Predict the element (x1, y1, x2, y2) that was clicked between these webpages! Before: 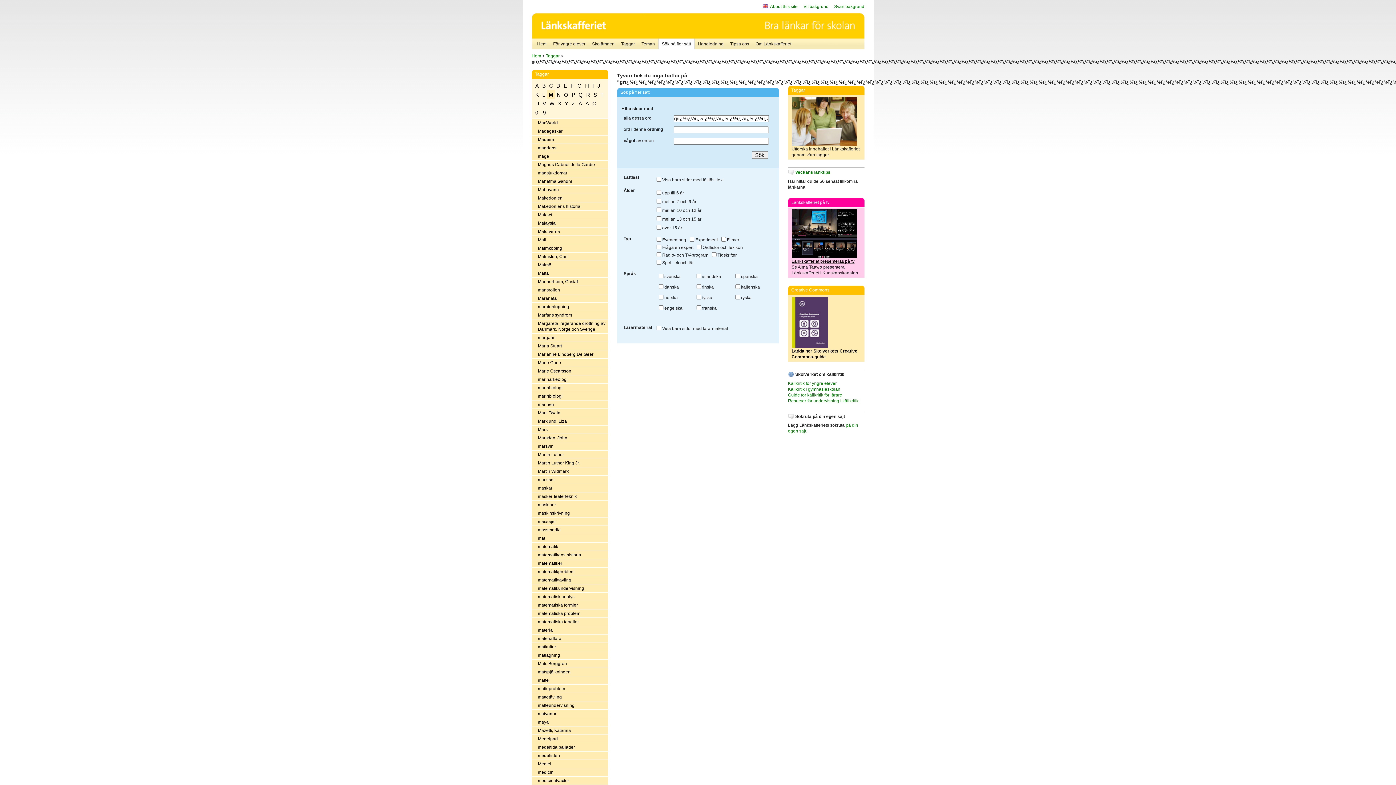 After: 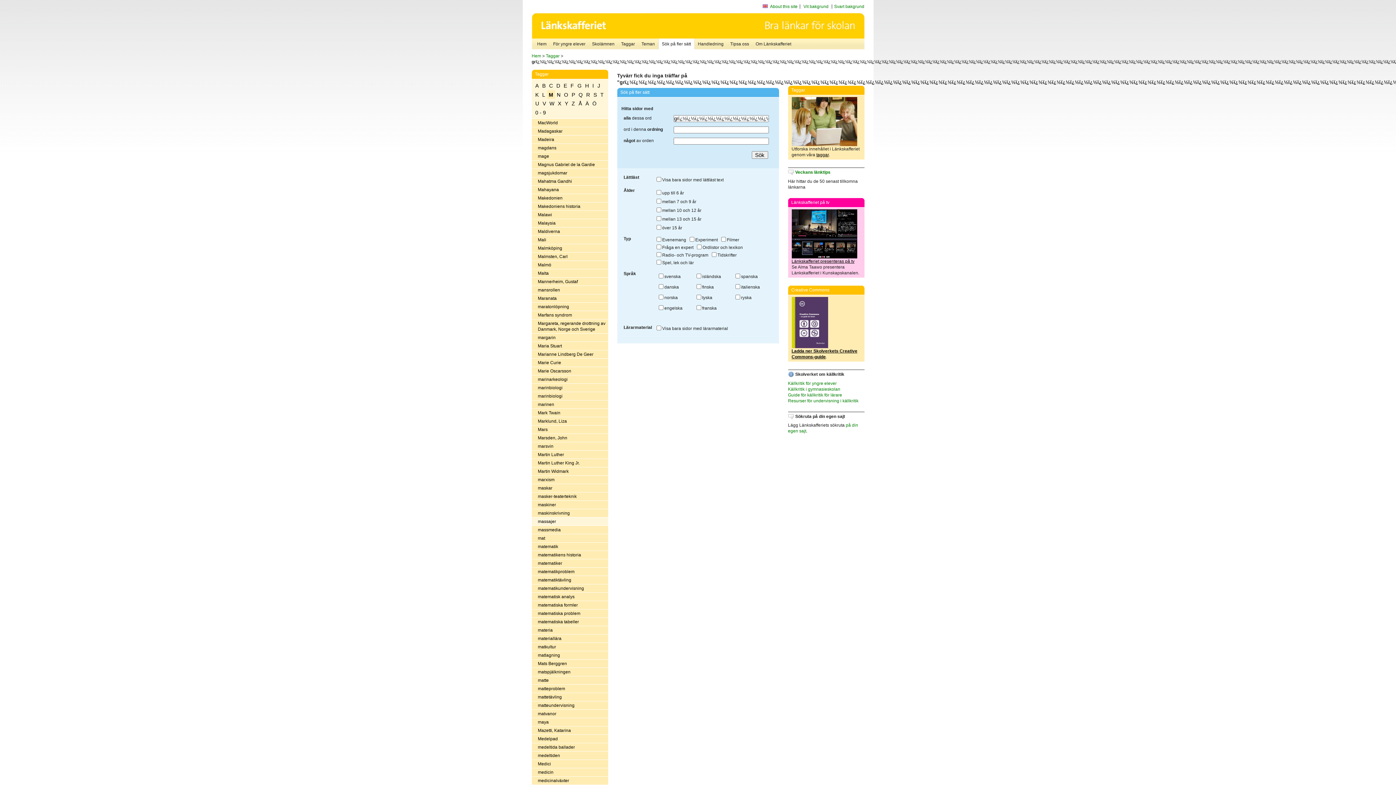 Action: bbox: (531, 517, 608, 526) label: massajer